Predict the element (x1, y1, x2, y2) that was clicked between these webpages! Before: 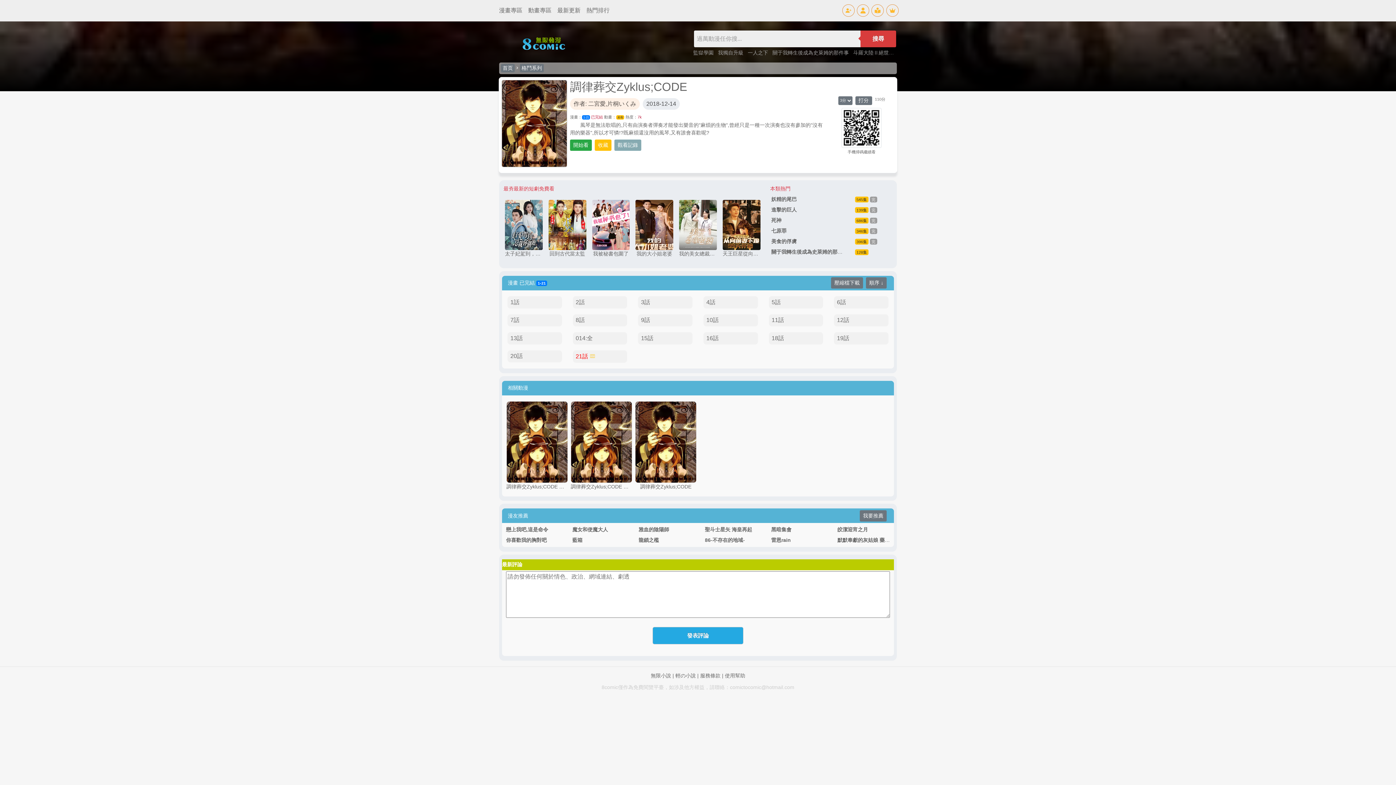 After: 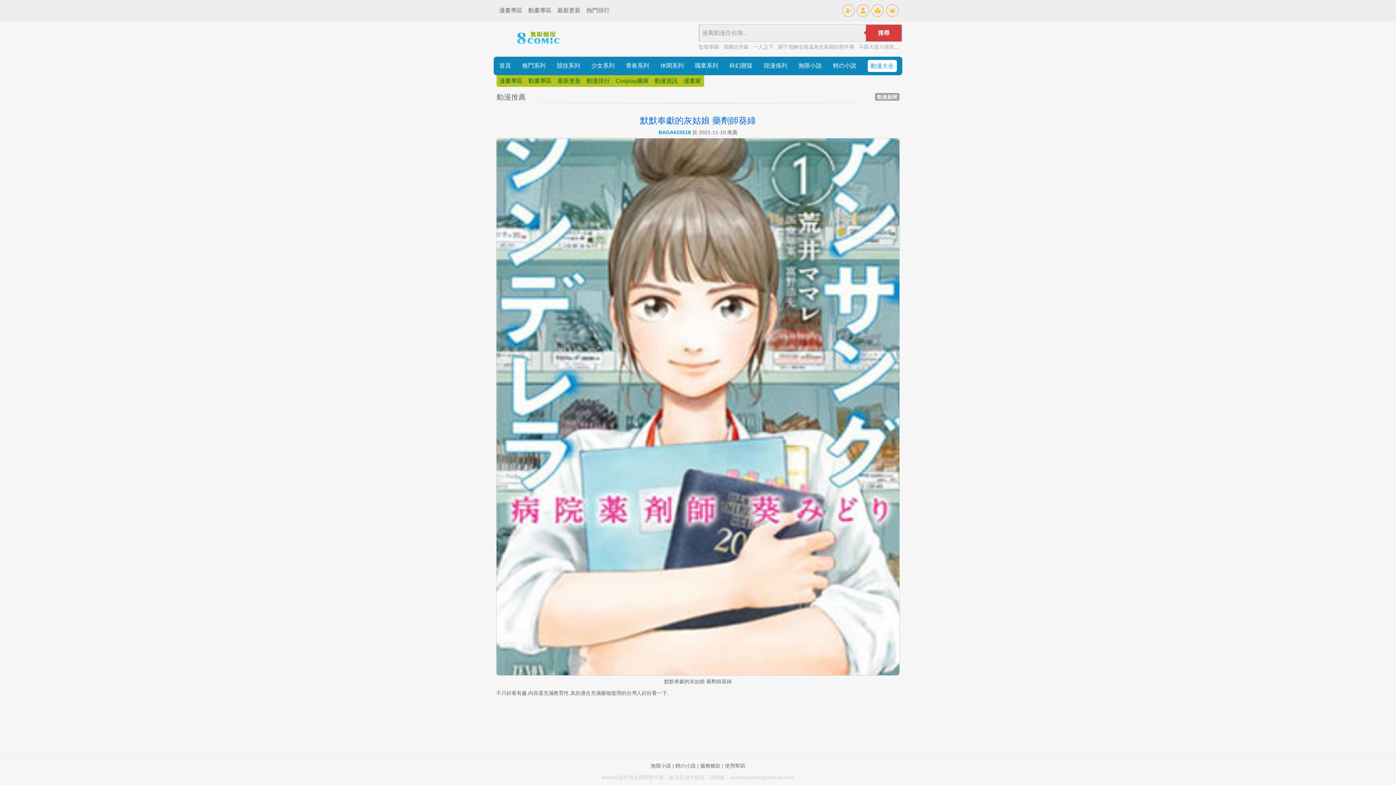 Action: label: 默默奉獻的灰姑娘 藥劑師葵綠 bbox: (836, 536, 891, 544)